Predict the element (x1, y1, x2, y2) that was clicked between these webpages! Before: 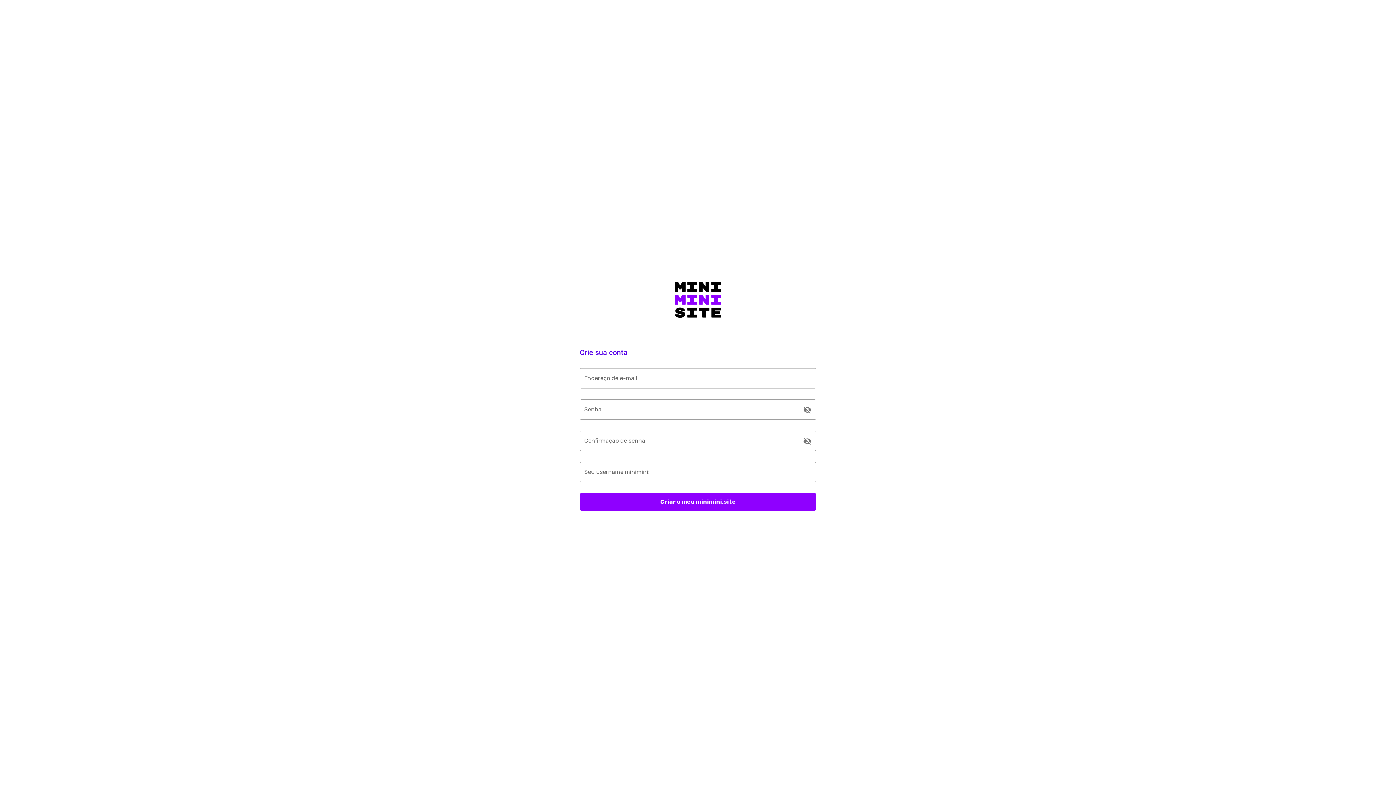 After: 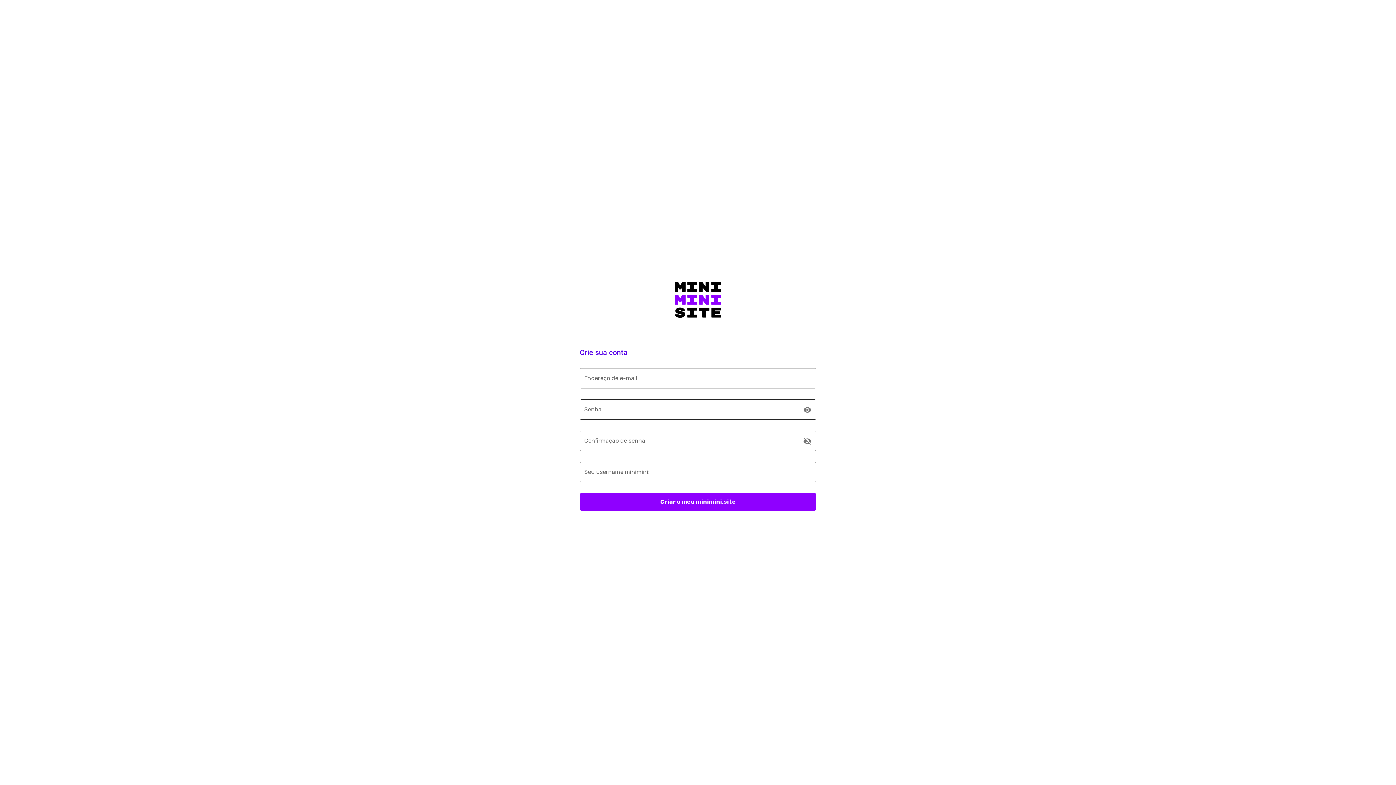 Action: bbox: (803, 405, 812, 414) label: Senha: appended action